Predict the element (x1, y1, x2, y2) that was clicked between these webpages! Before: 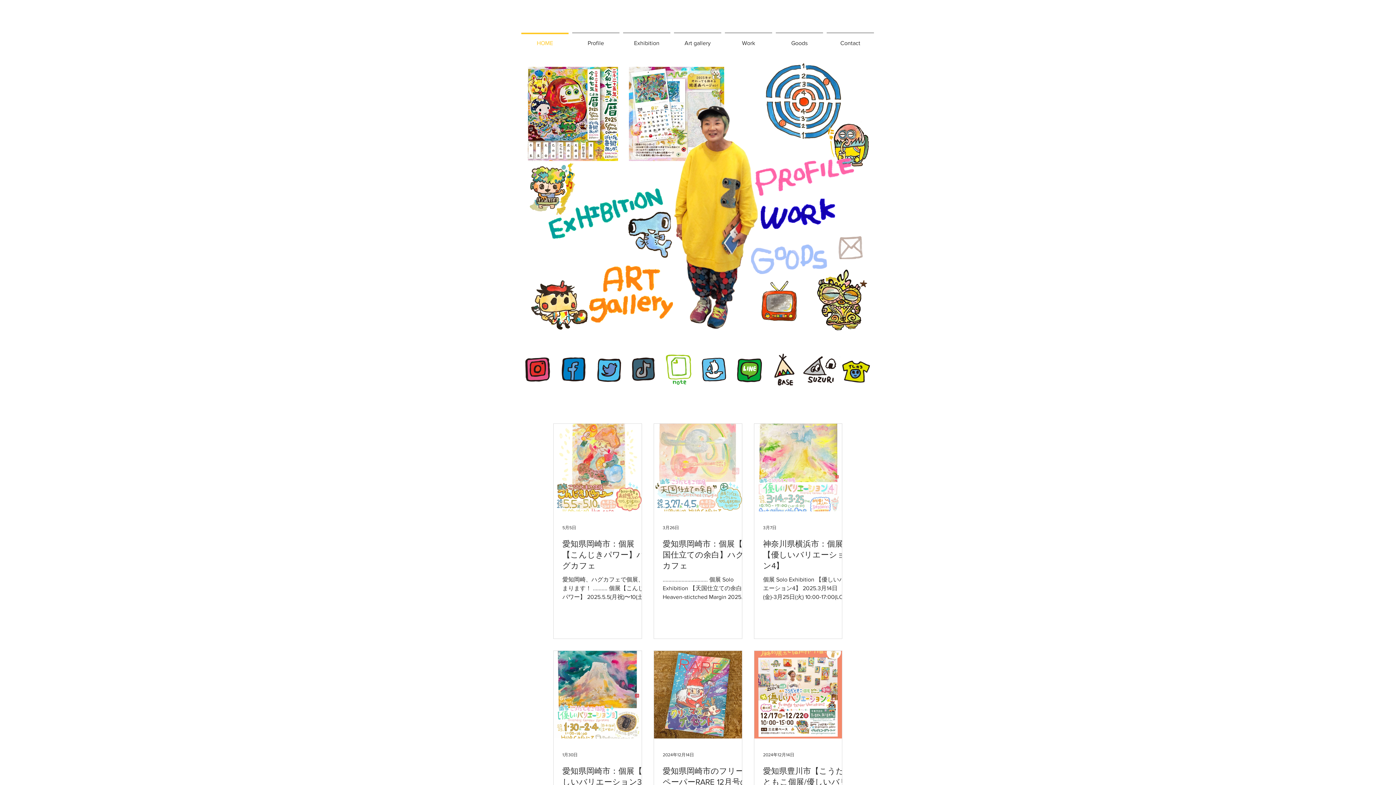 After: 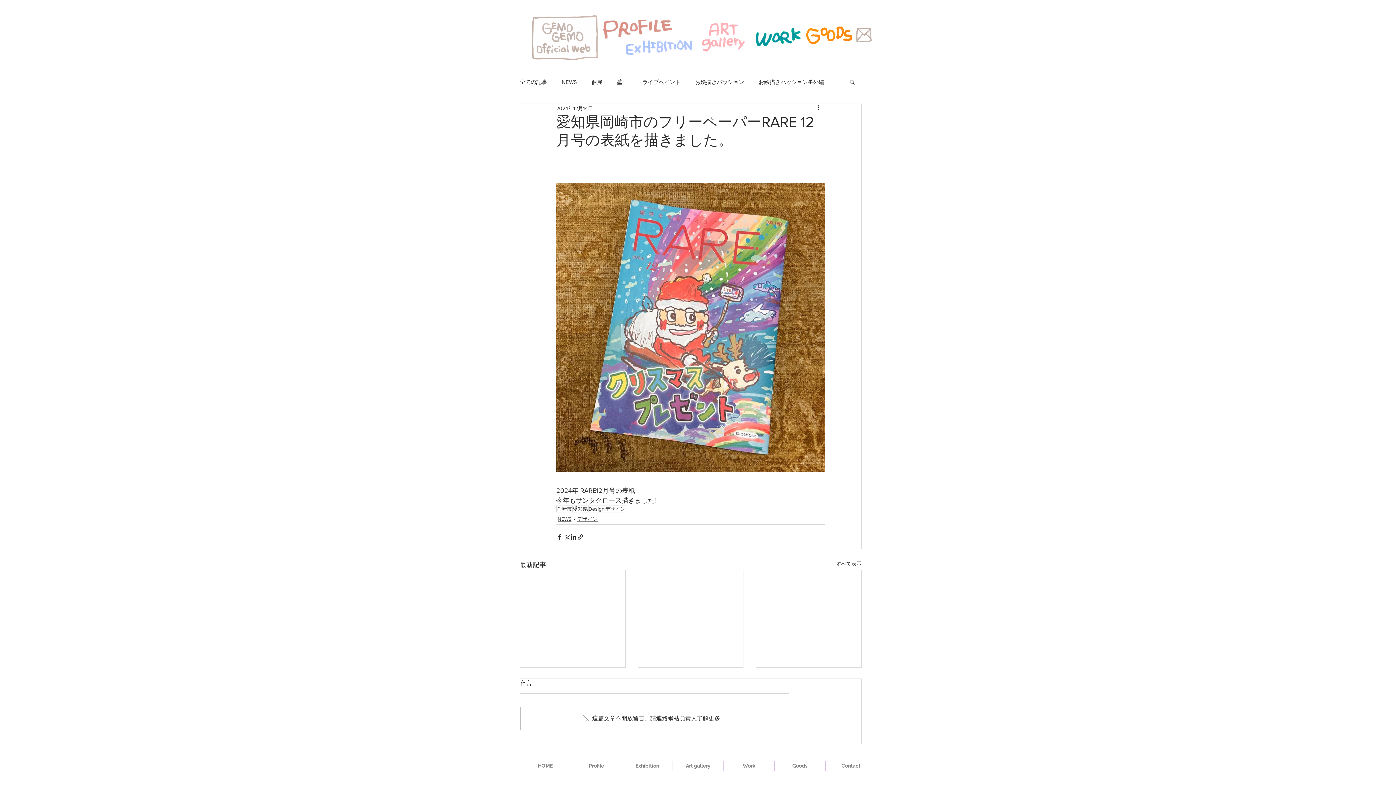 Action: bbox: (662, 766, 750, 798) label: 愛知県岡崎市のフリーペーパーRARE 12月号の表紙を描きました。